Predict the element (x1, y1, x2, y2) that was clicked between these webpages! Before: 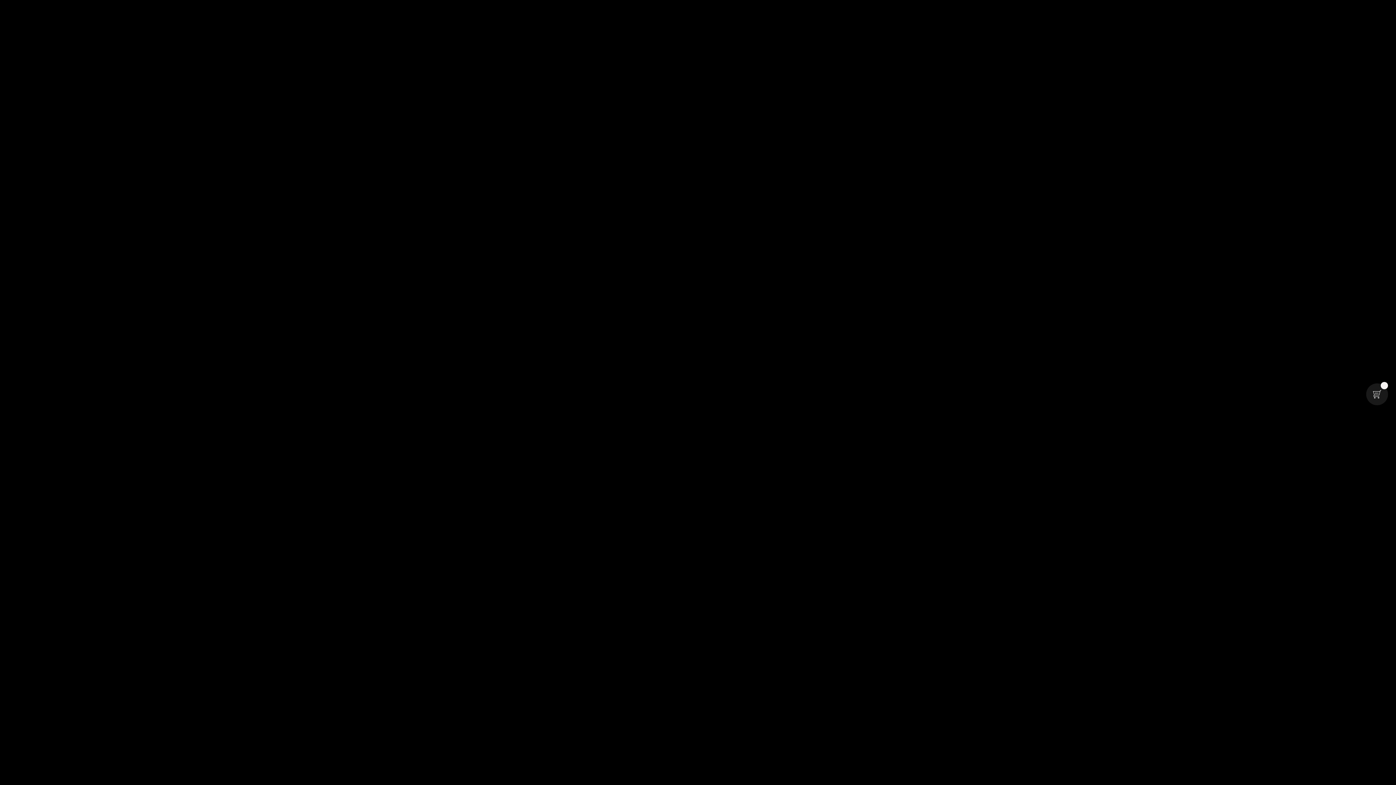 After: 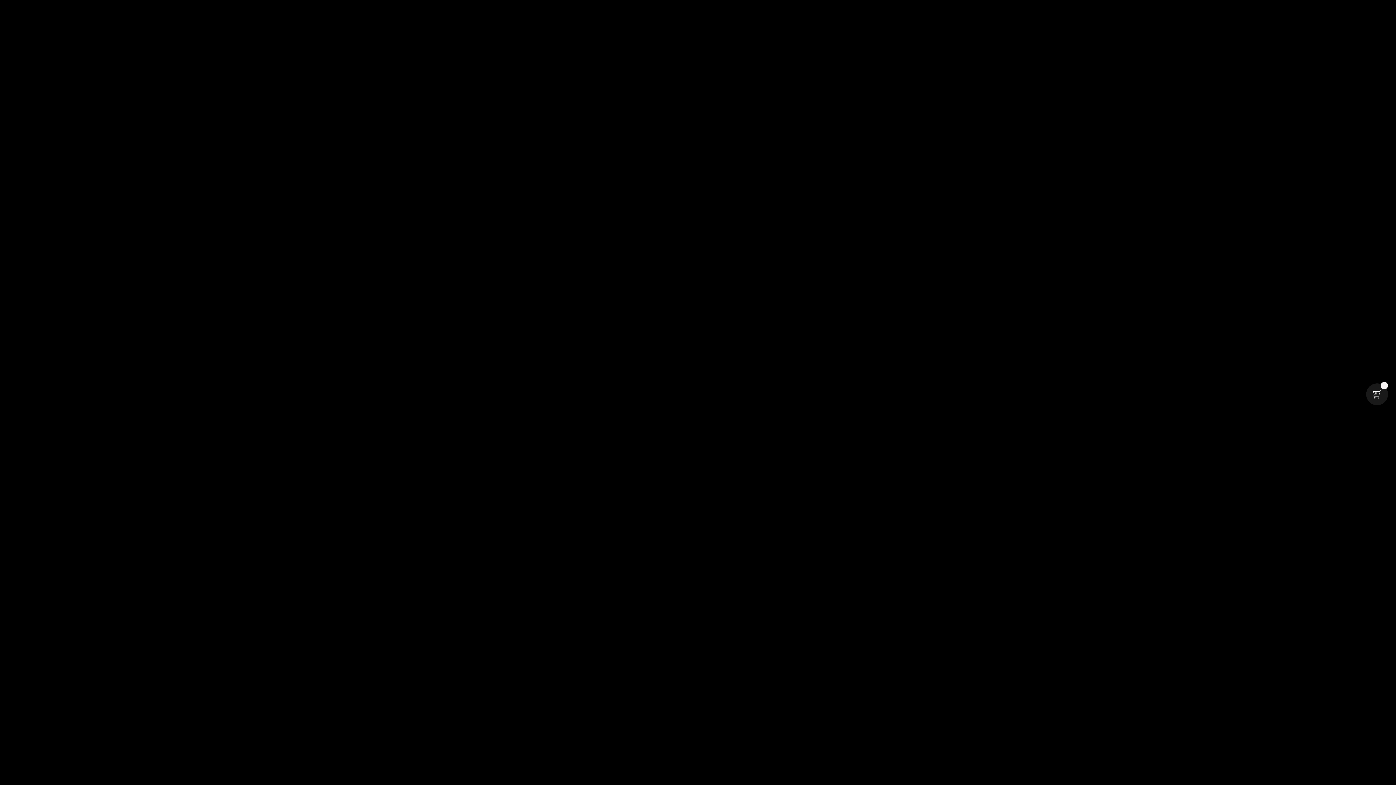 Action: bbox: (772, 281, 851, 292) label: Return Policy & Refund Policy